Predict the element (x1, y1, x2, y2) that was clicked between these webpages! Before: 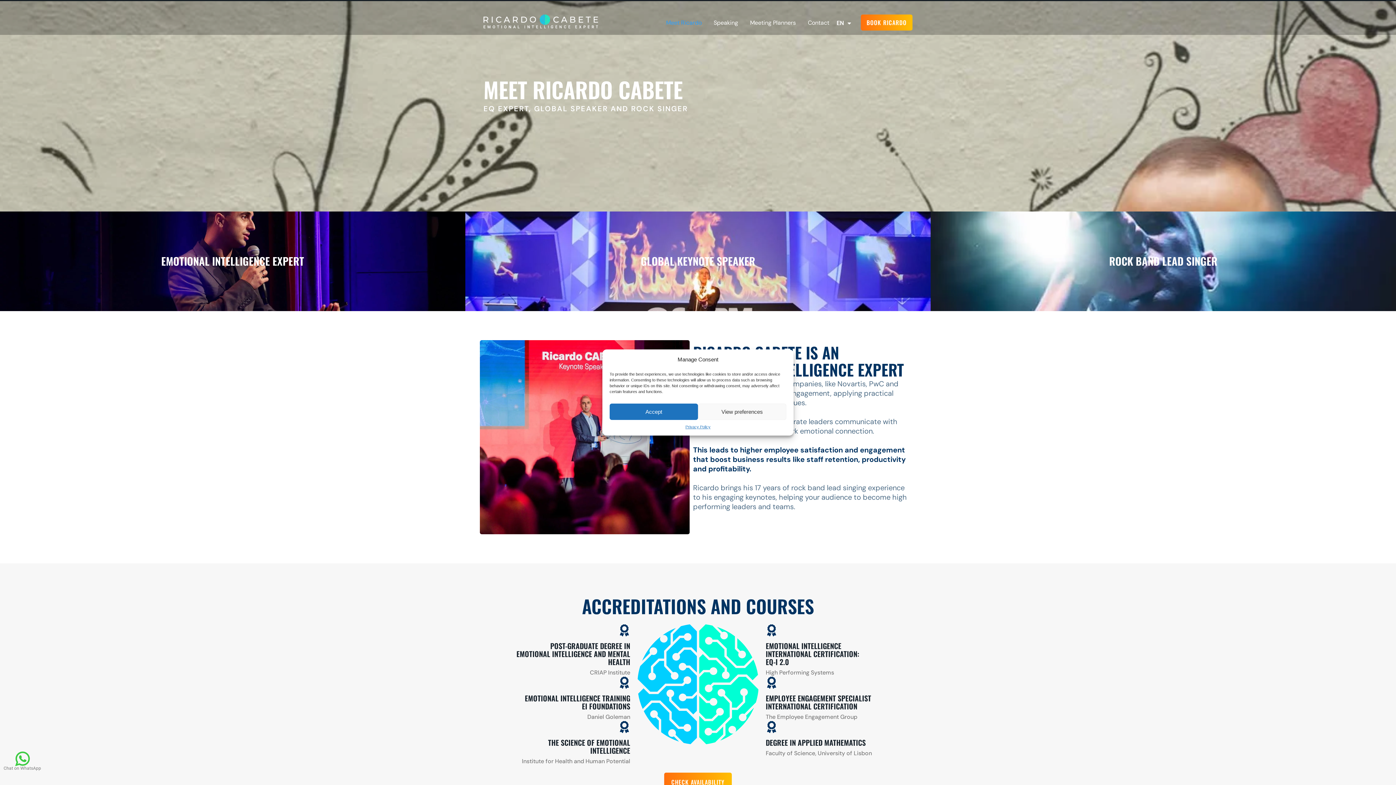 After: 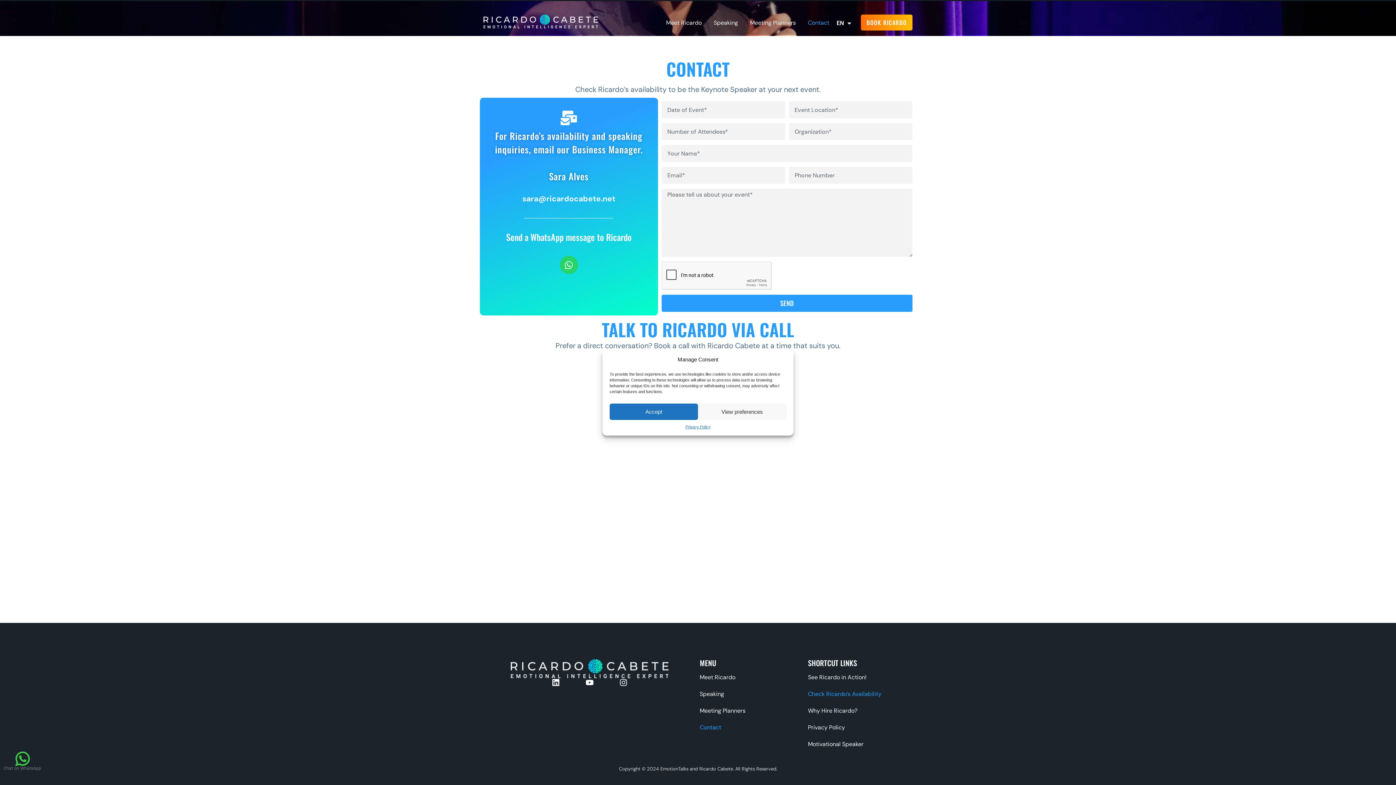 Action: bbox: (808, 14, 829, 31) label: Contact